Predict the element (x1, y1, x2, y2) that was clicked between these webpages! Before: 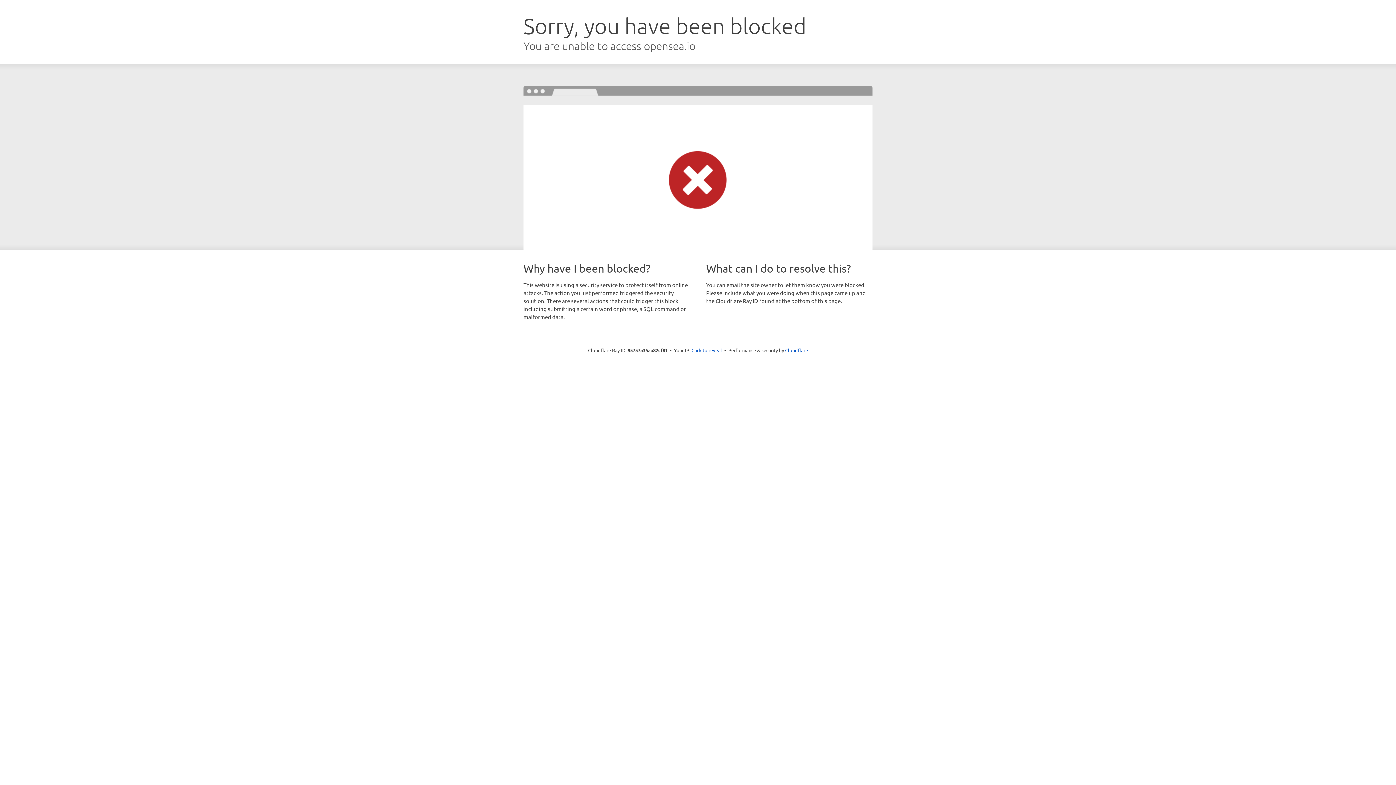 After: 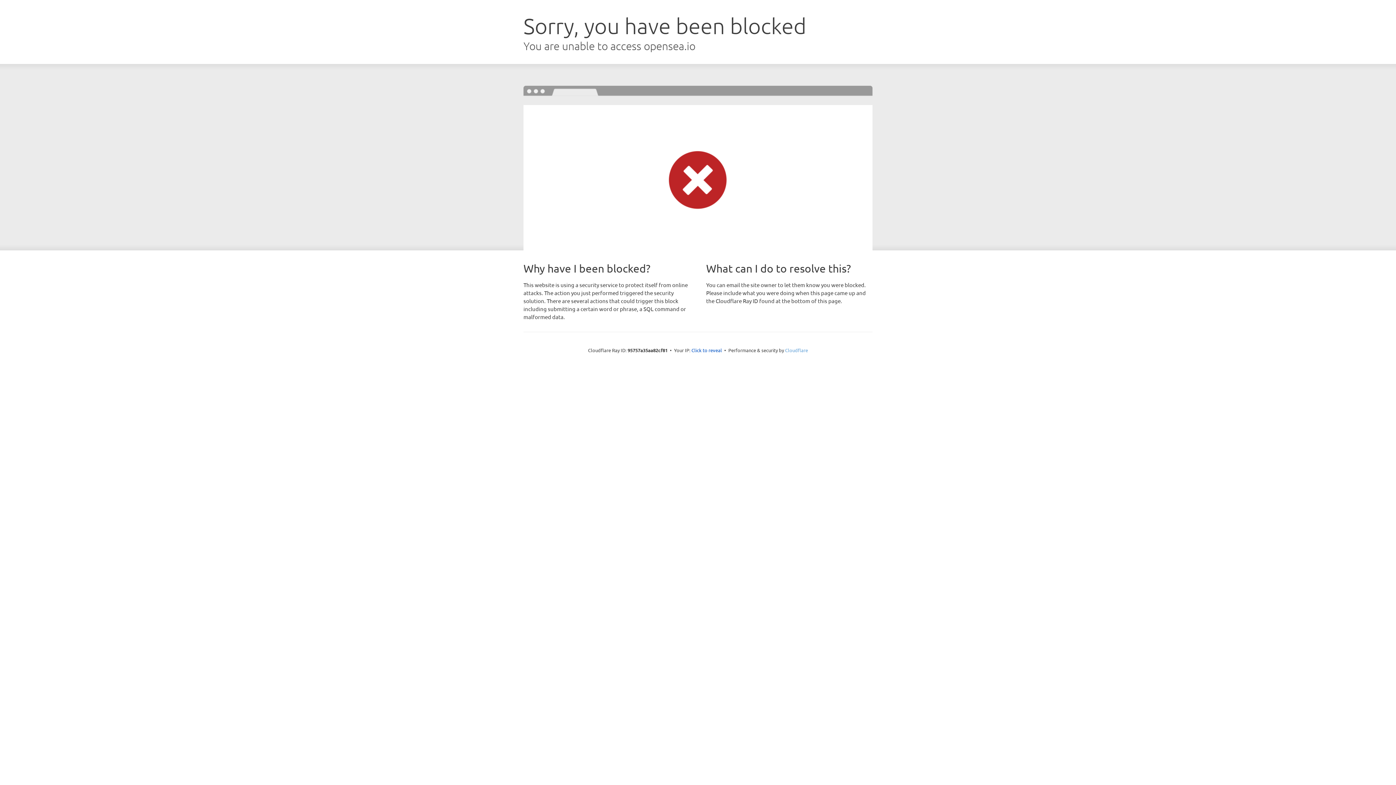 Action: label: Cloudflare bbox: (785, 347, 808, 353)